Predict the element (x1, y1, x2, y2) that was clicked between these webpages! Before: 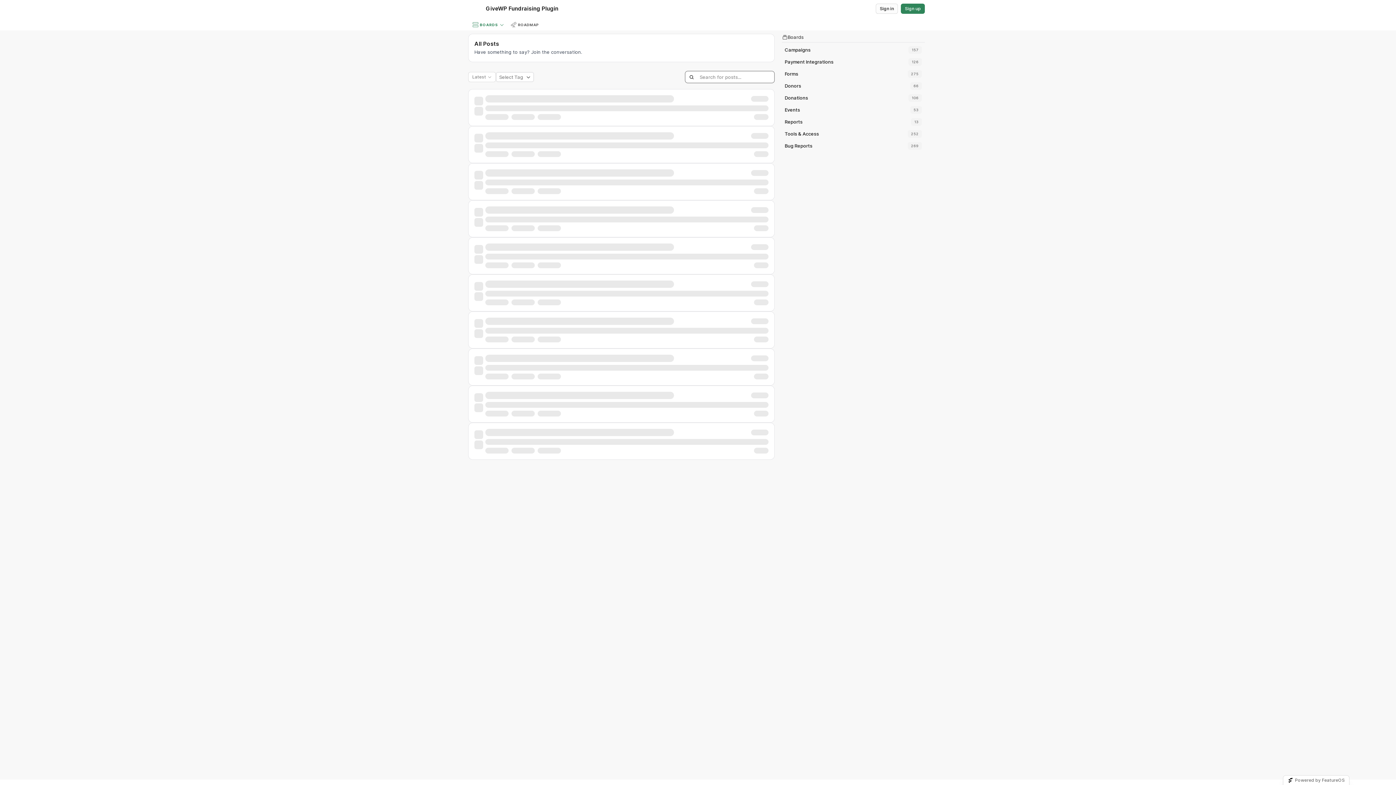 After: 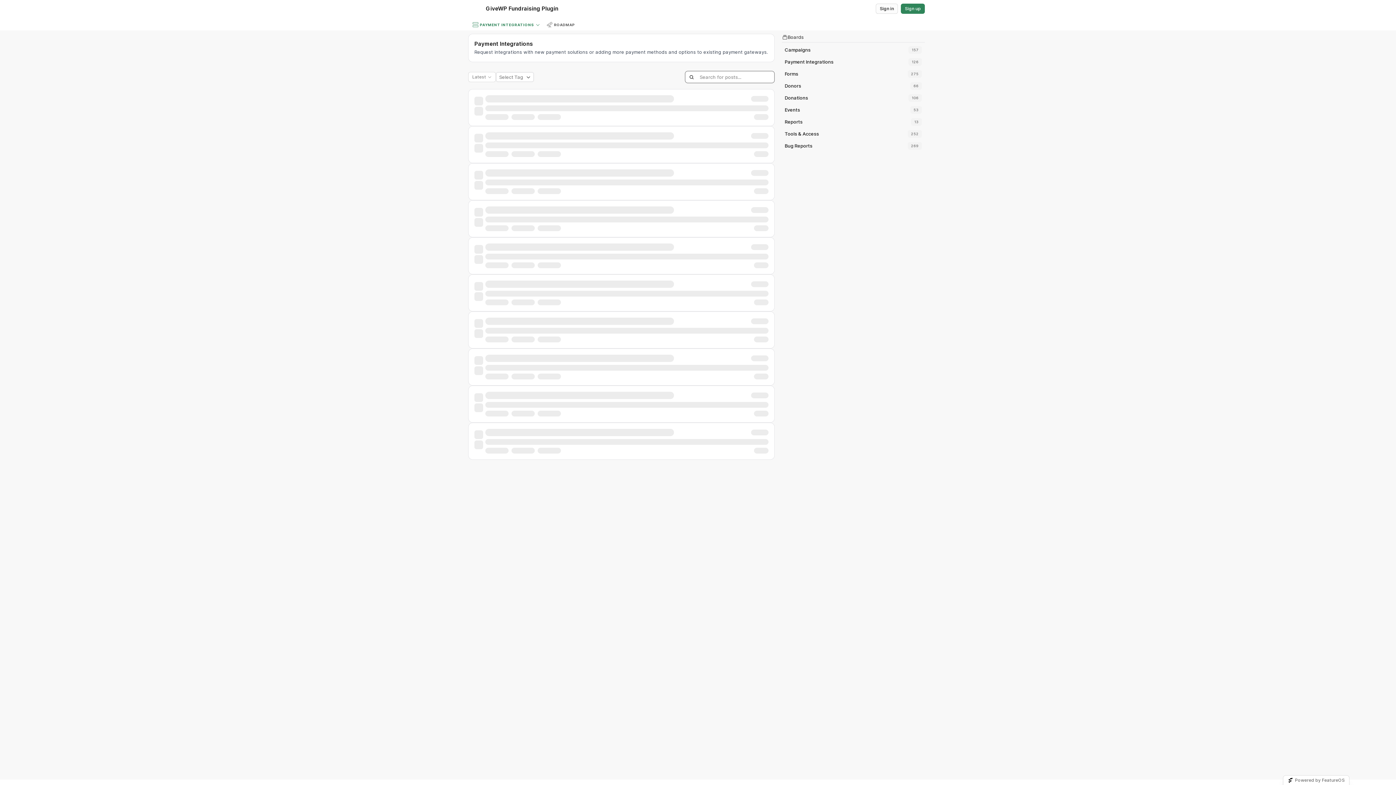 Action: bbox: (784, 58, 833, 65) label: Payment Integrations